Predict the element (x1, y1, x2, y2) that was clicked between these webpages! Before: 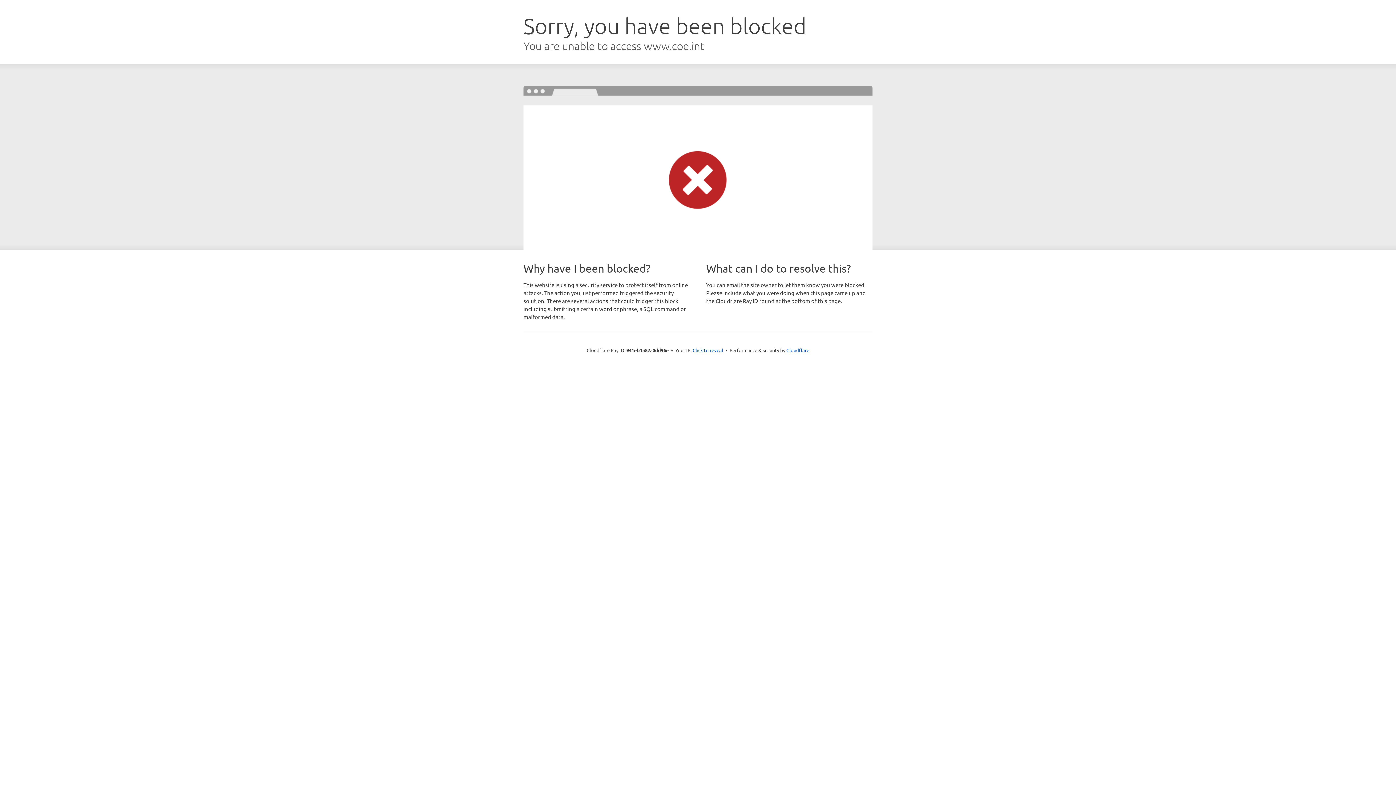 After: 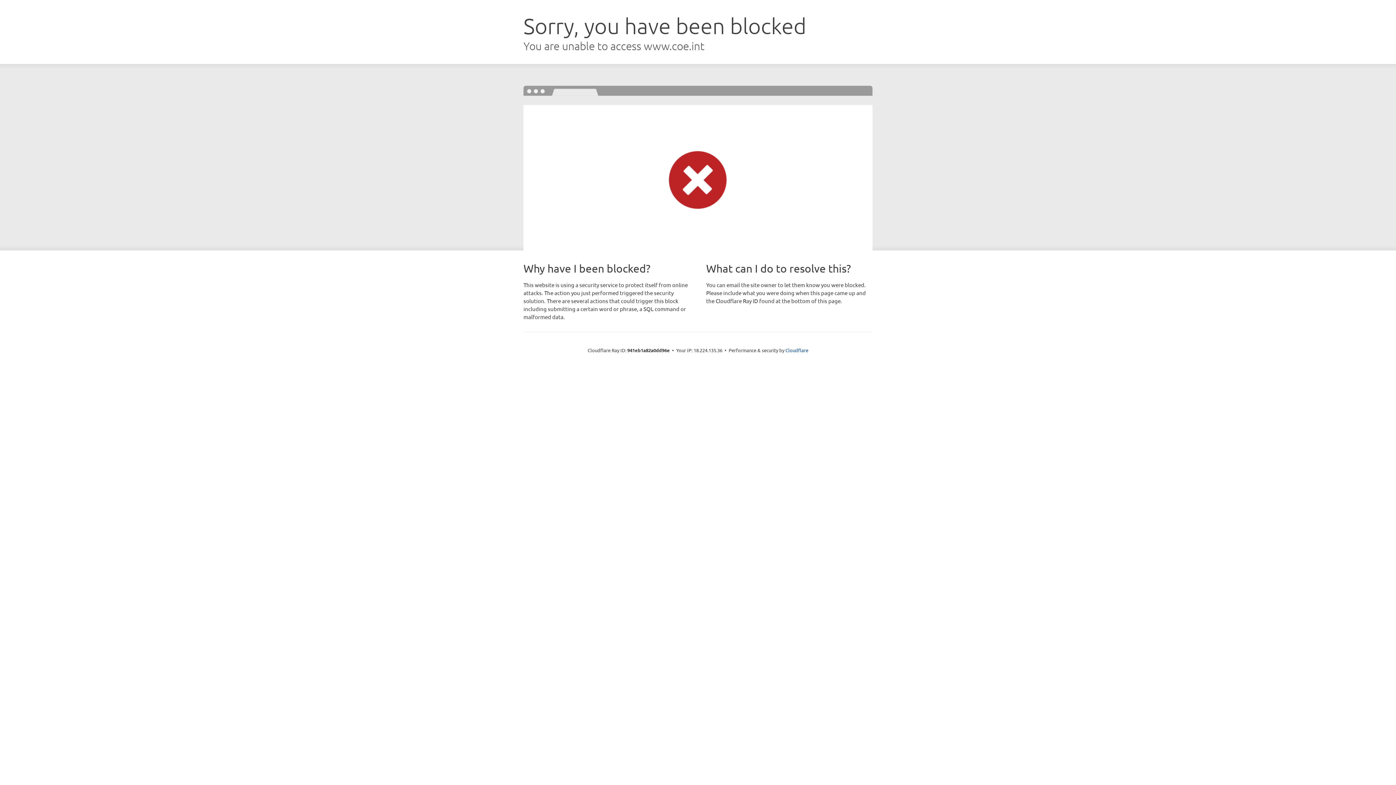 Action: label: Click to reveal bbox: (692, 346, 723, 353)